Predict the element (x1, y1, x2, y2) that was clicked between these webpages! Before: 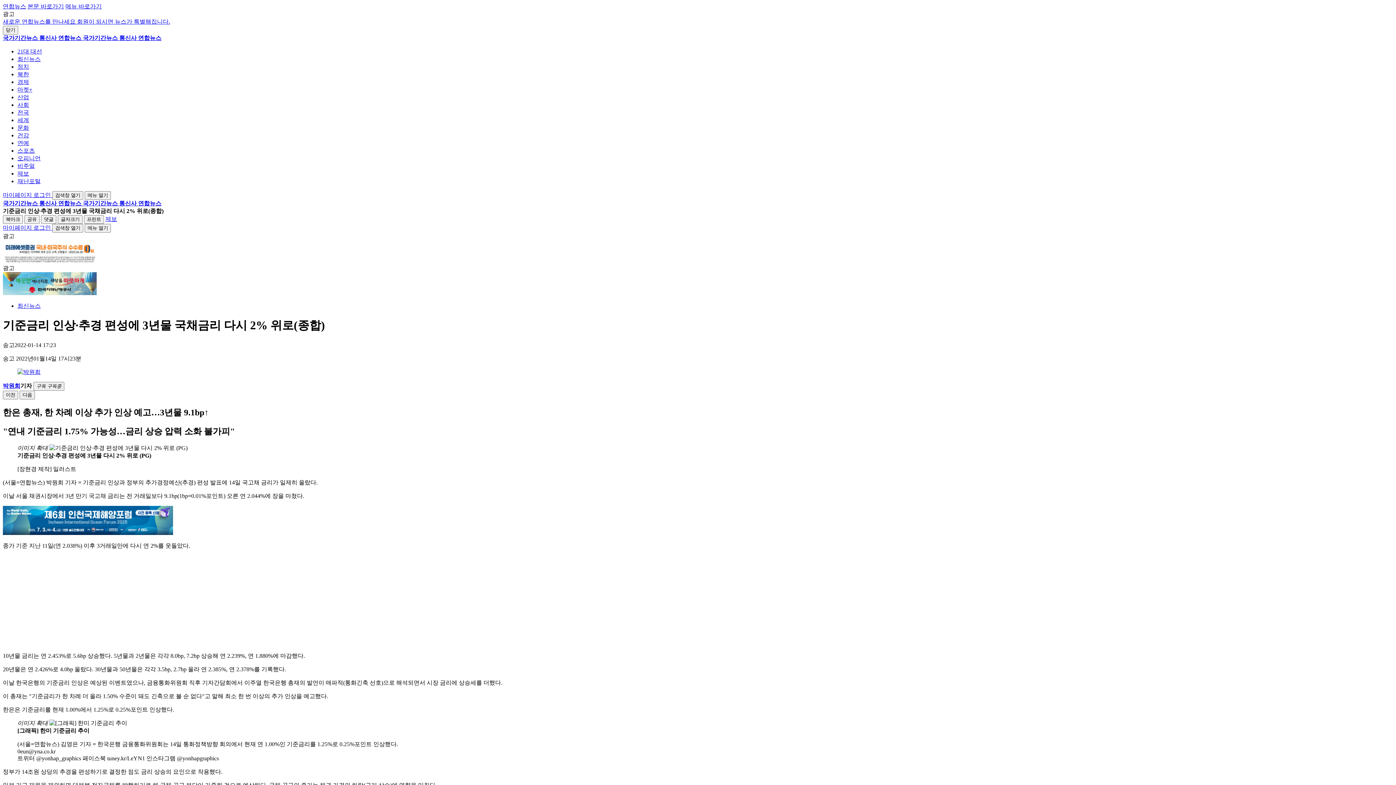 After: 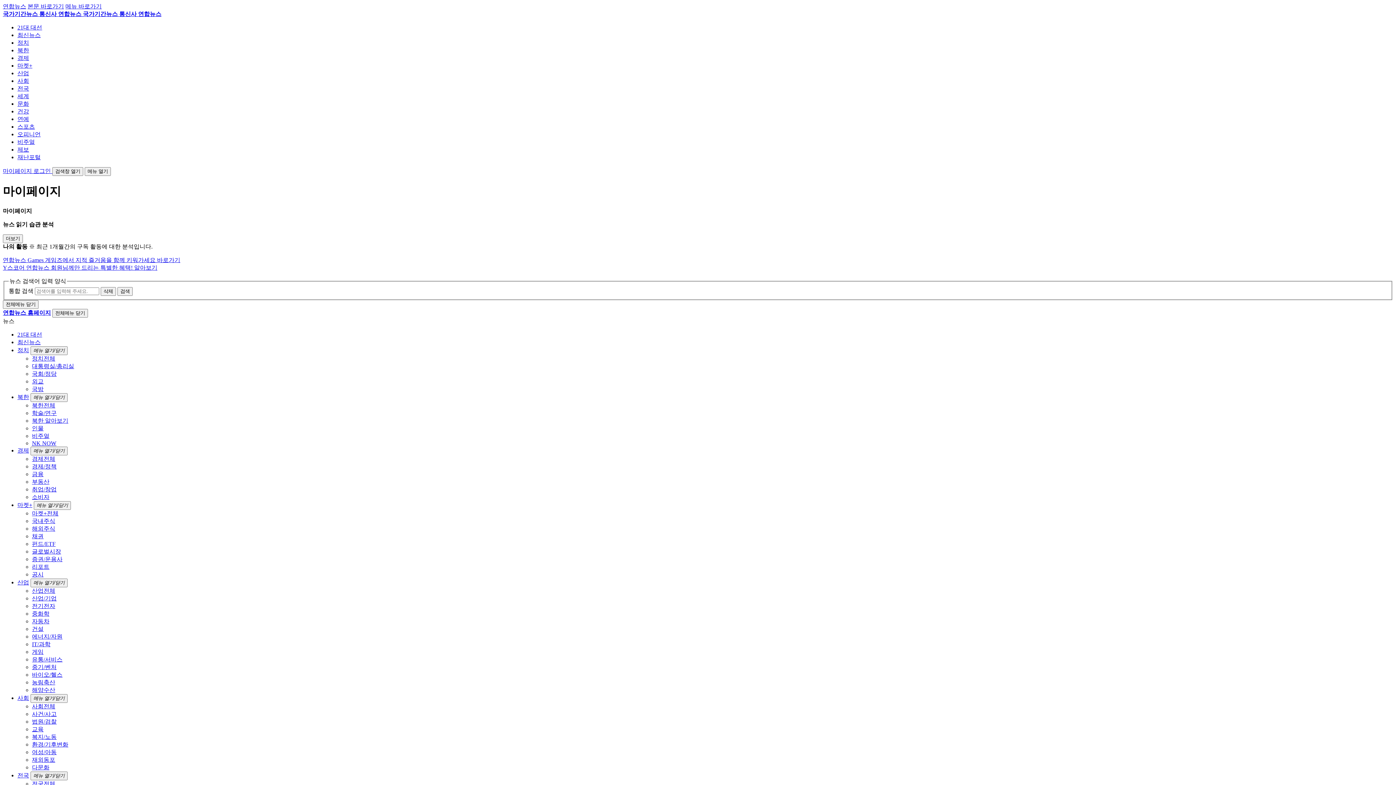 Action: bbox: (2, 224, 33, 230) label: 마이페이지 